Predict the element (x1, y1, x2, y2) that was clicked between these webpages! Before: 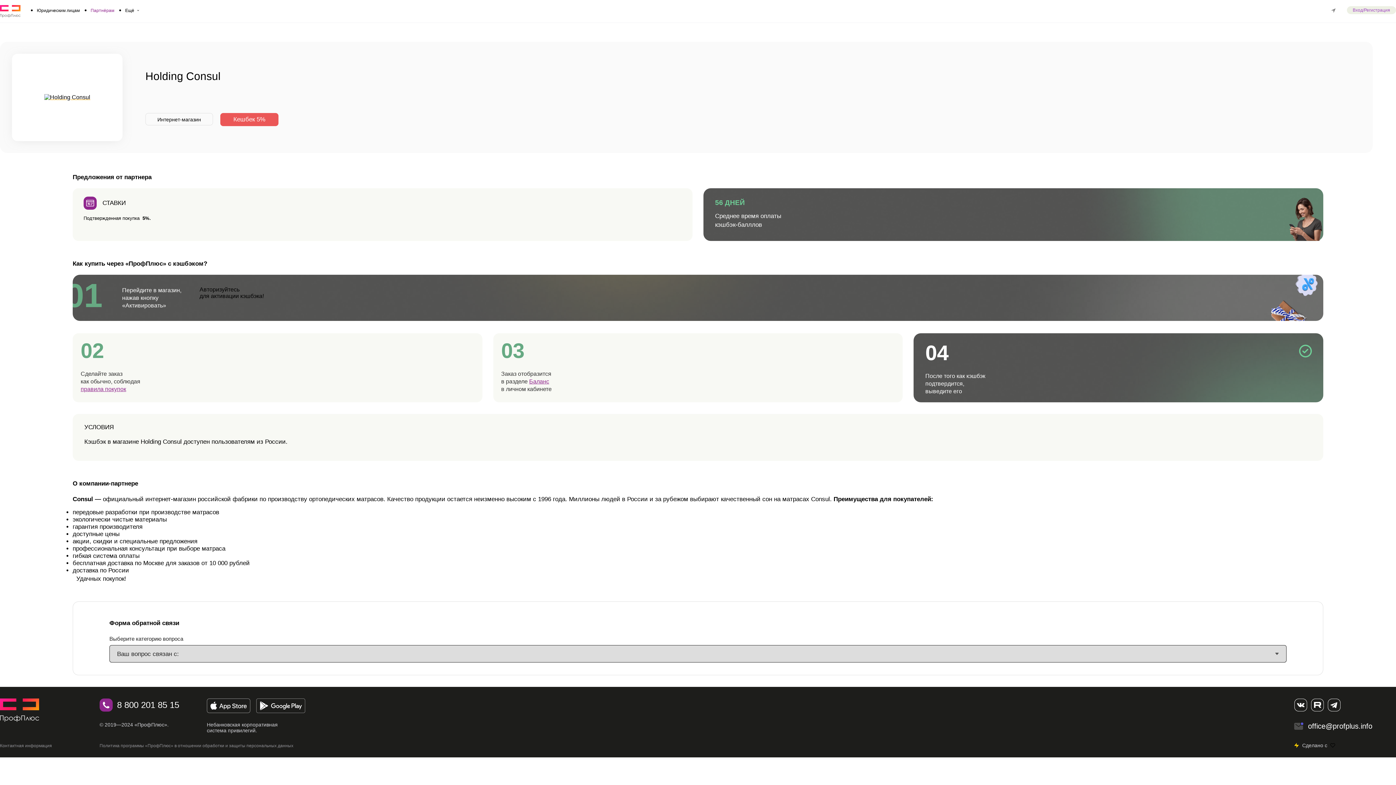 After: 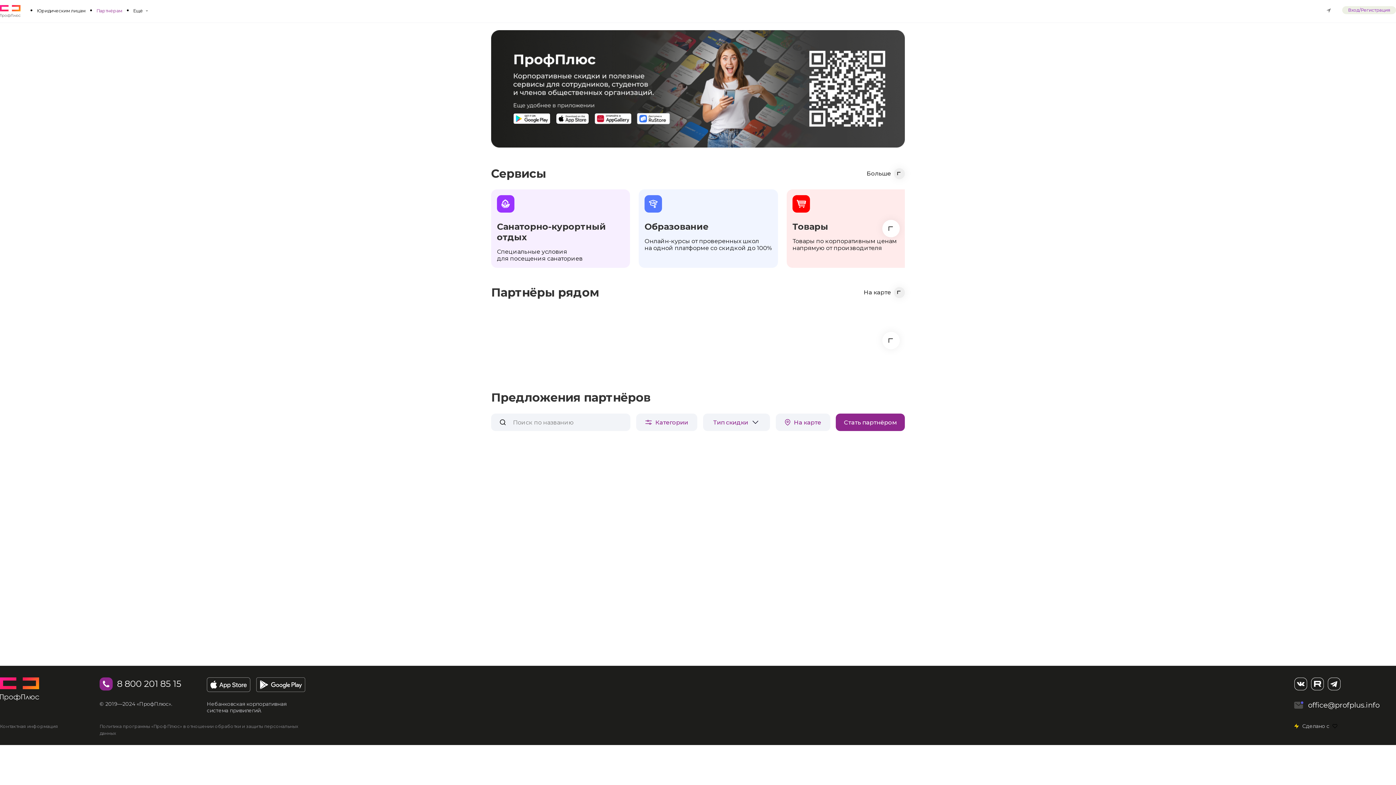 Action: bbox: (0, 717, 39, 723)